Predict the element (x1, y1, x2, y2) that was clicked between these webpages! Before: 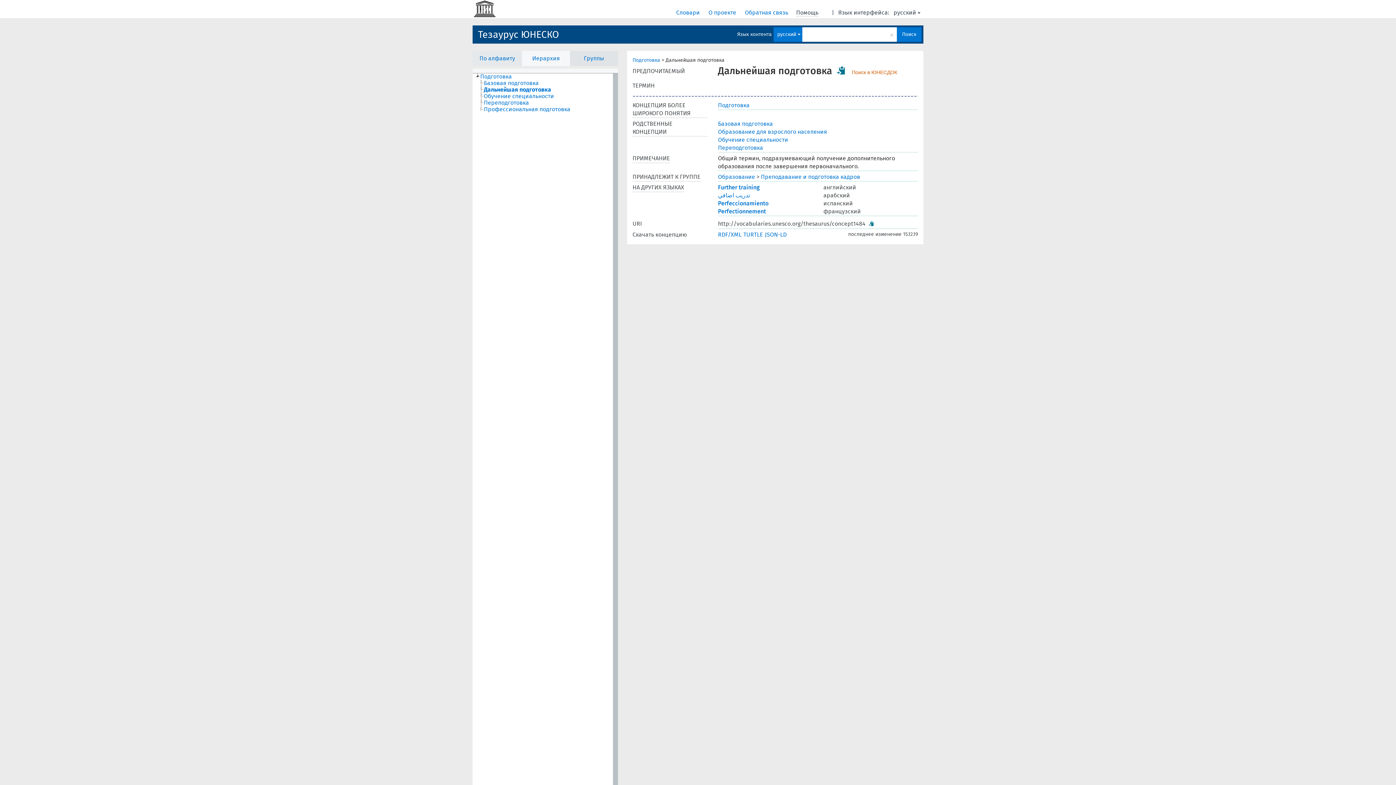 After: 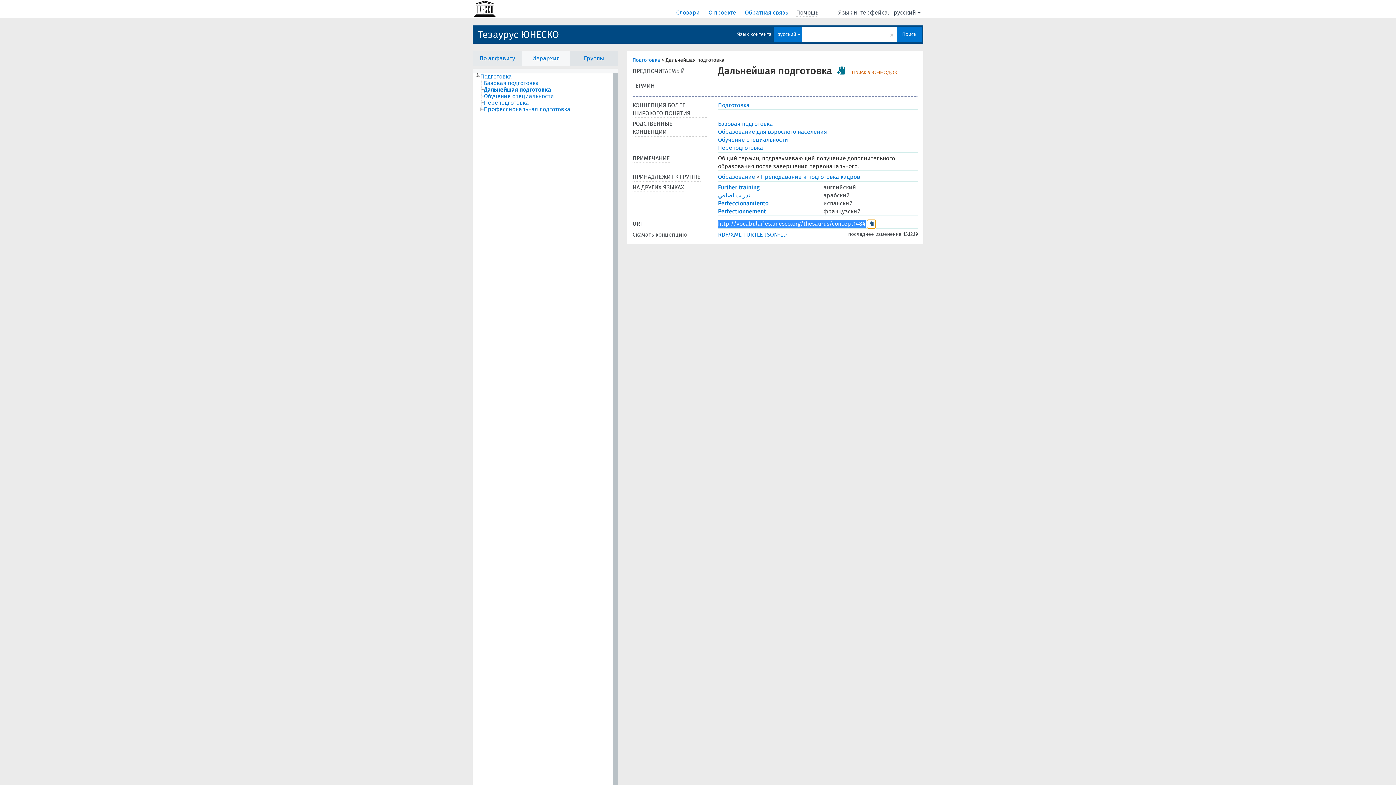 Action: bbox: (867, 220, 876, 228)